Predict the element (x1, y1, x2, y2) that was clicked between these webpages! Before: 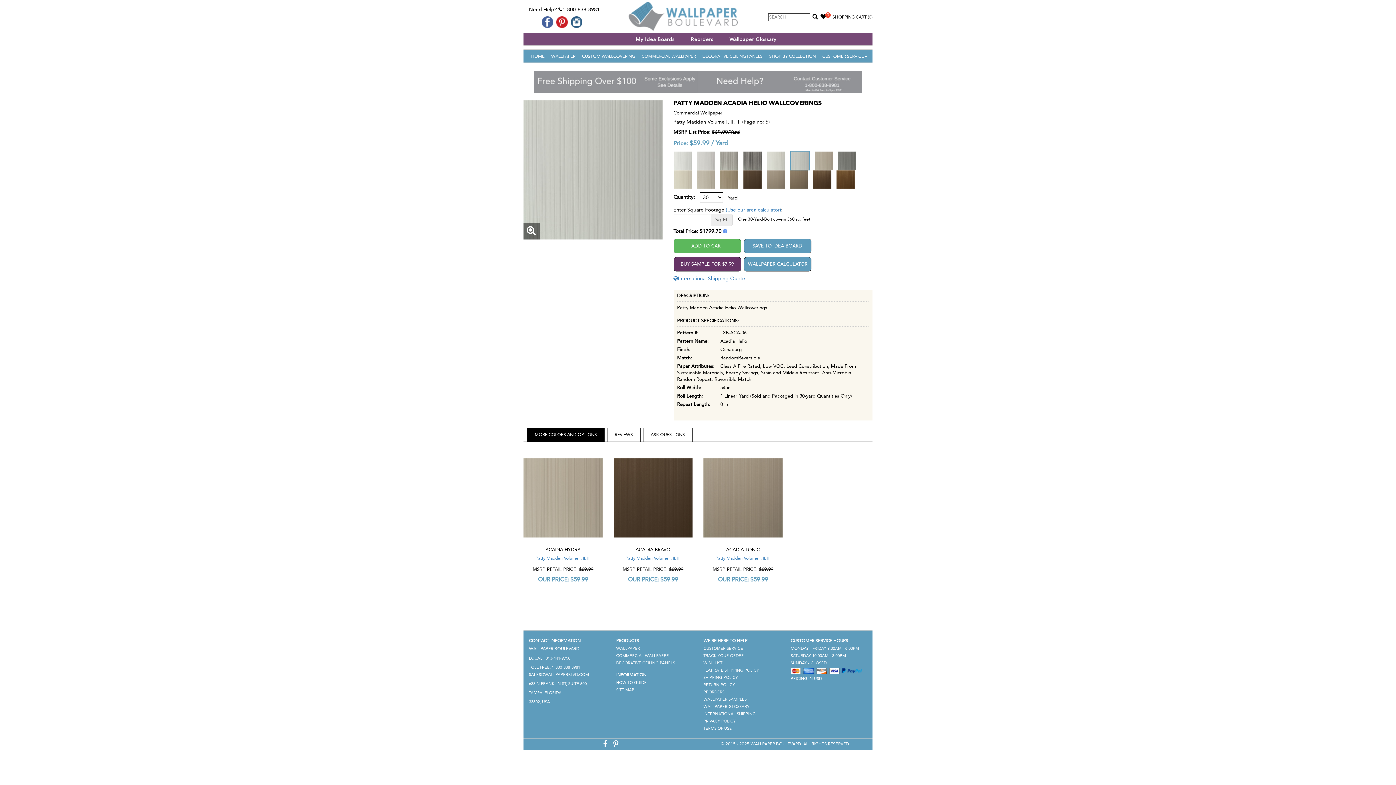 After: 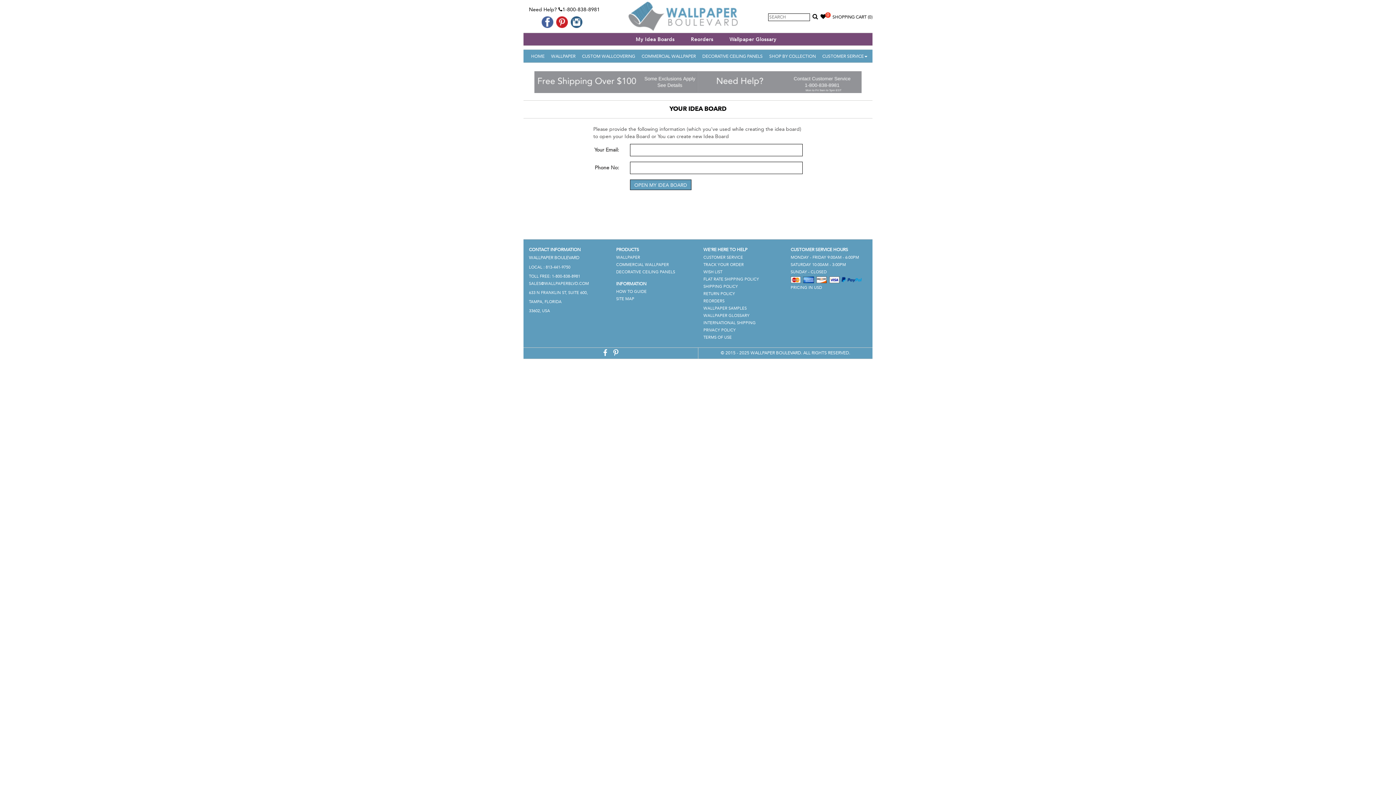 Action: label: 0 bbox: (820, 14, 826, 19)